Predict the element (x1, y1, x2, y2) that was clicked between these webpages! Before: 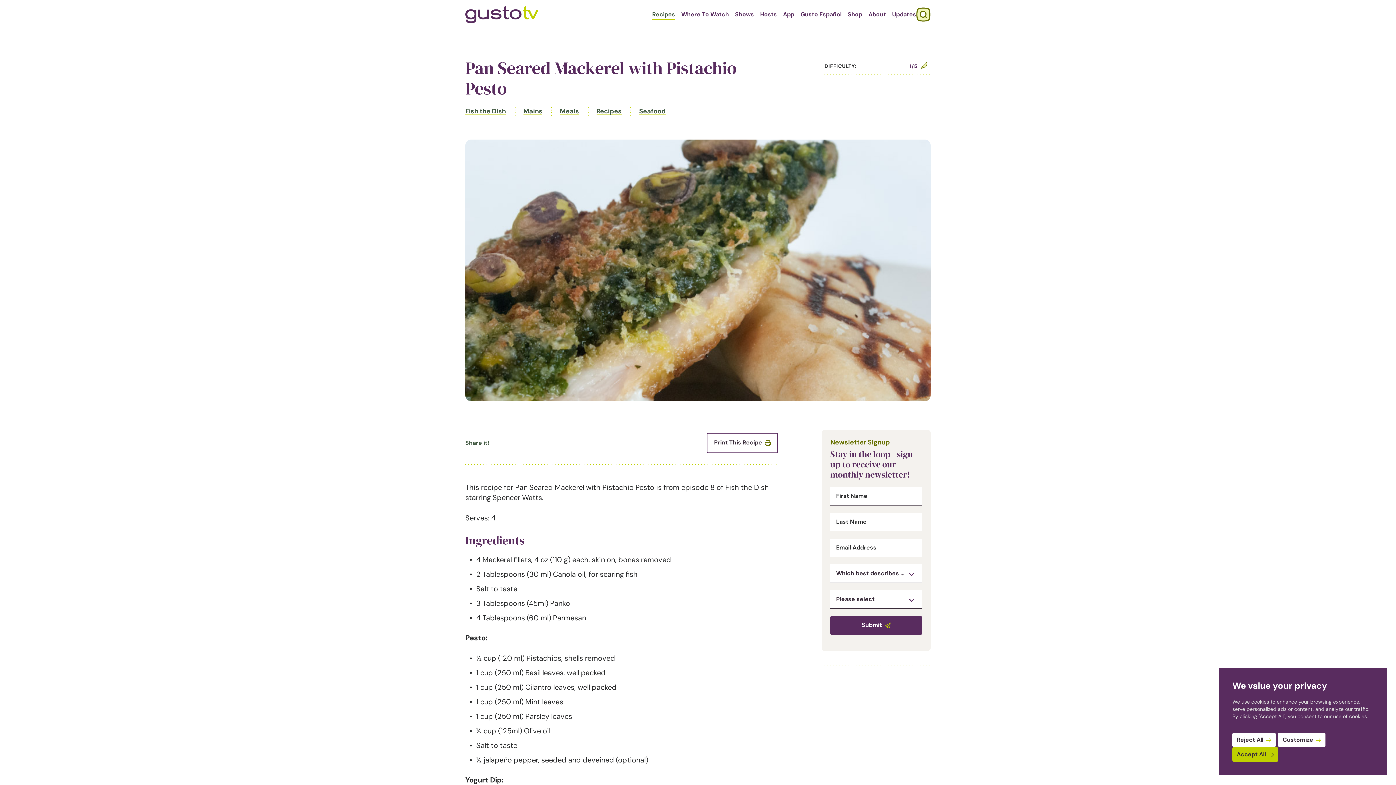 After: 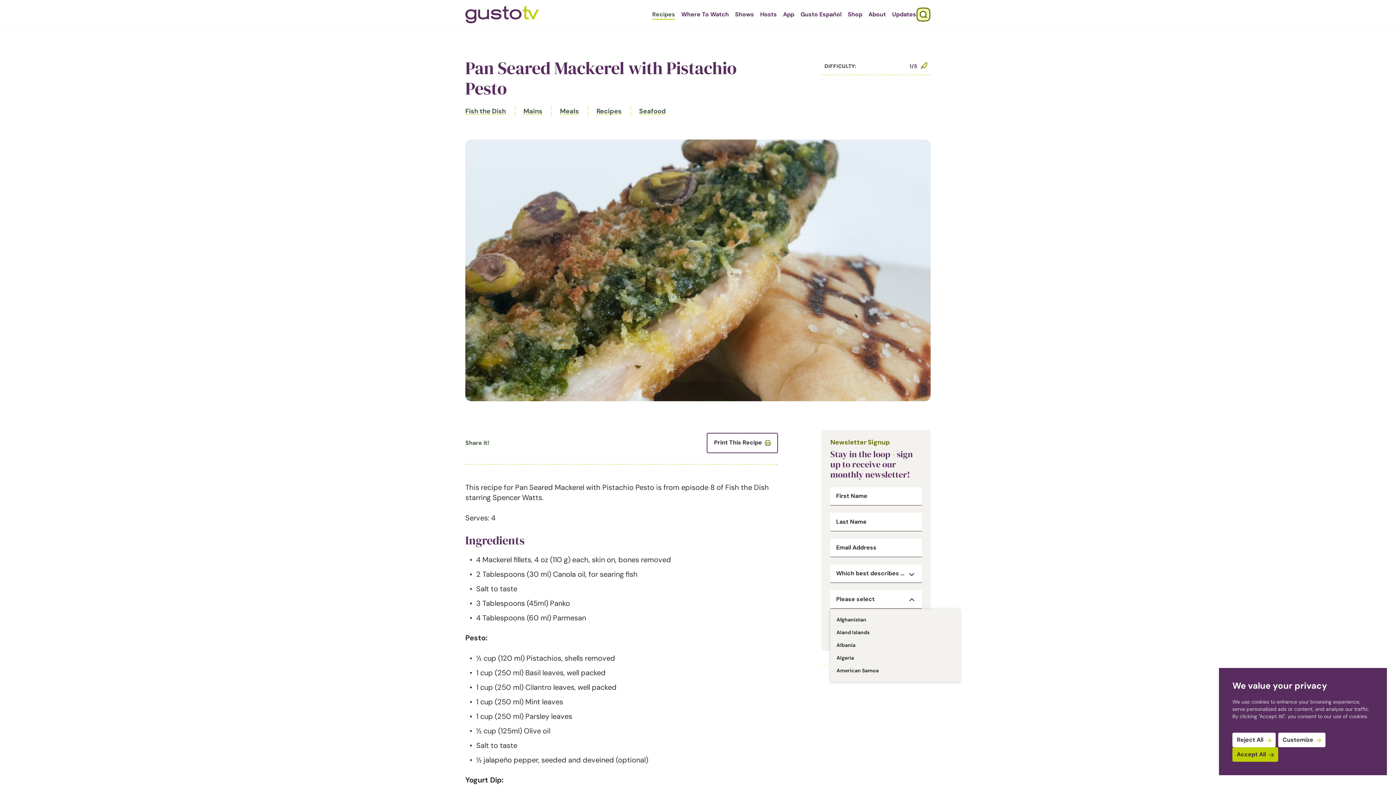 Action: bbox: (830, 590, 922, 609) label: Please select